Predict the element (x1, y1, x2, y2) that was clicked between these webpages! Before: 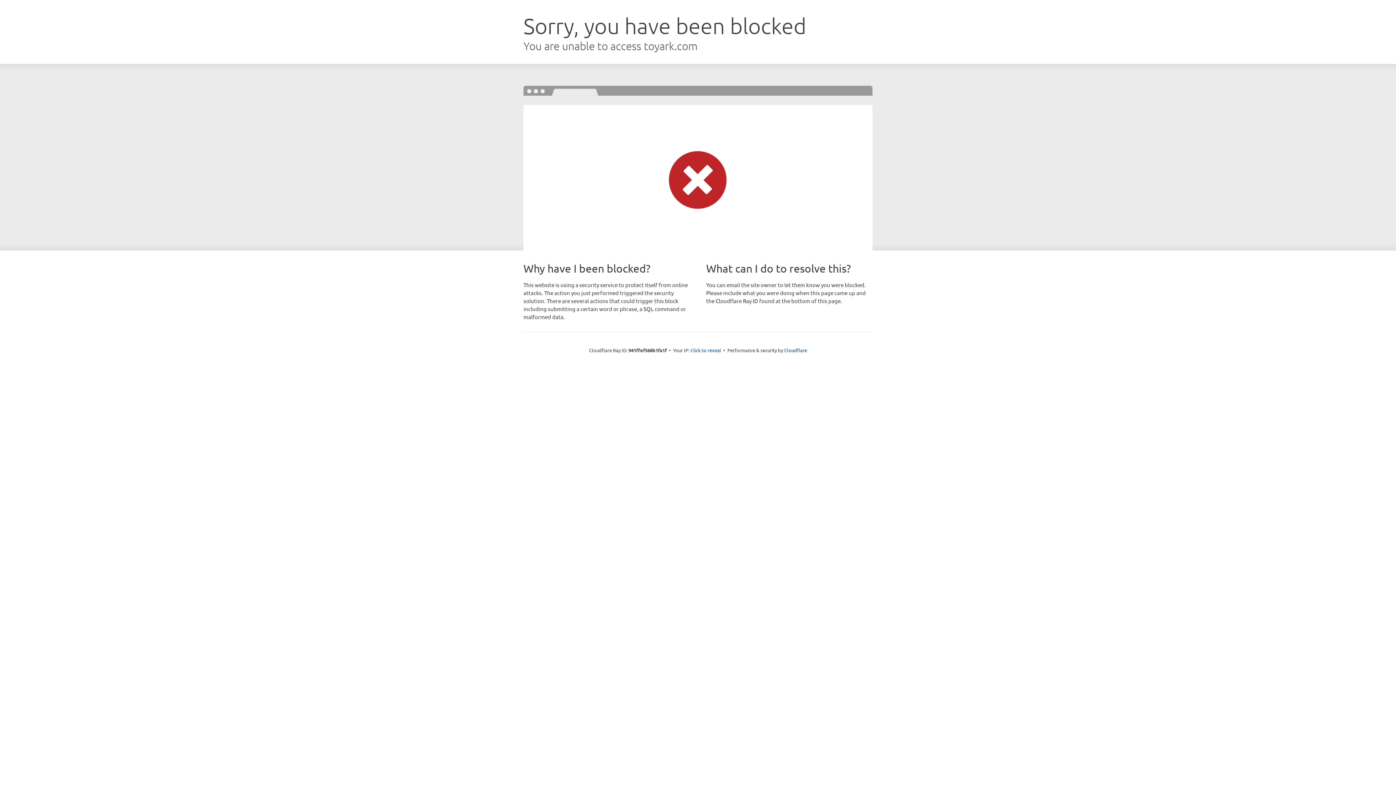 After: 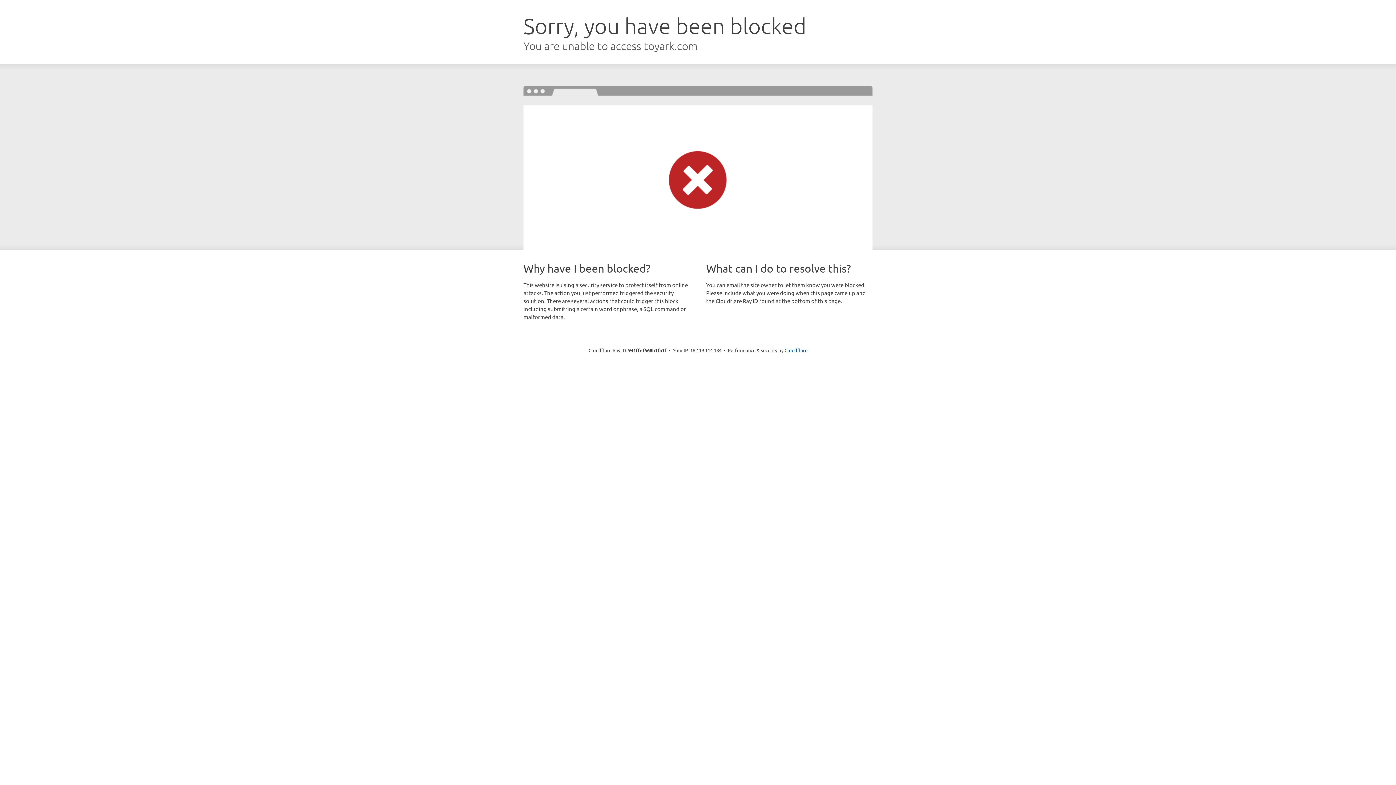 Action: bbox: (690, 346, 721, 353) label: Click to reveal